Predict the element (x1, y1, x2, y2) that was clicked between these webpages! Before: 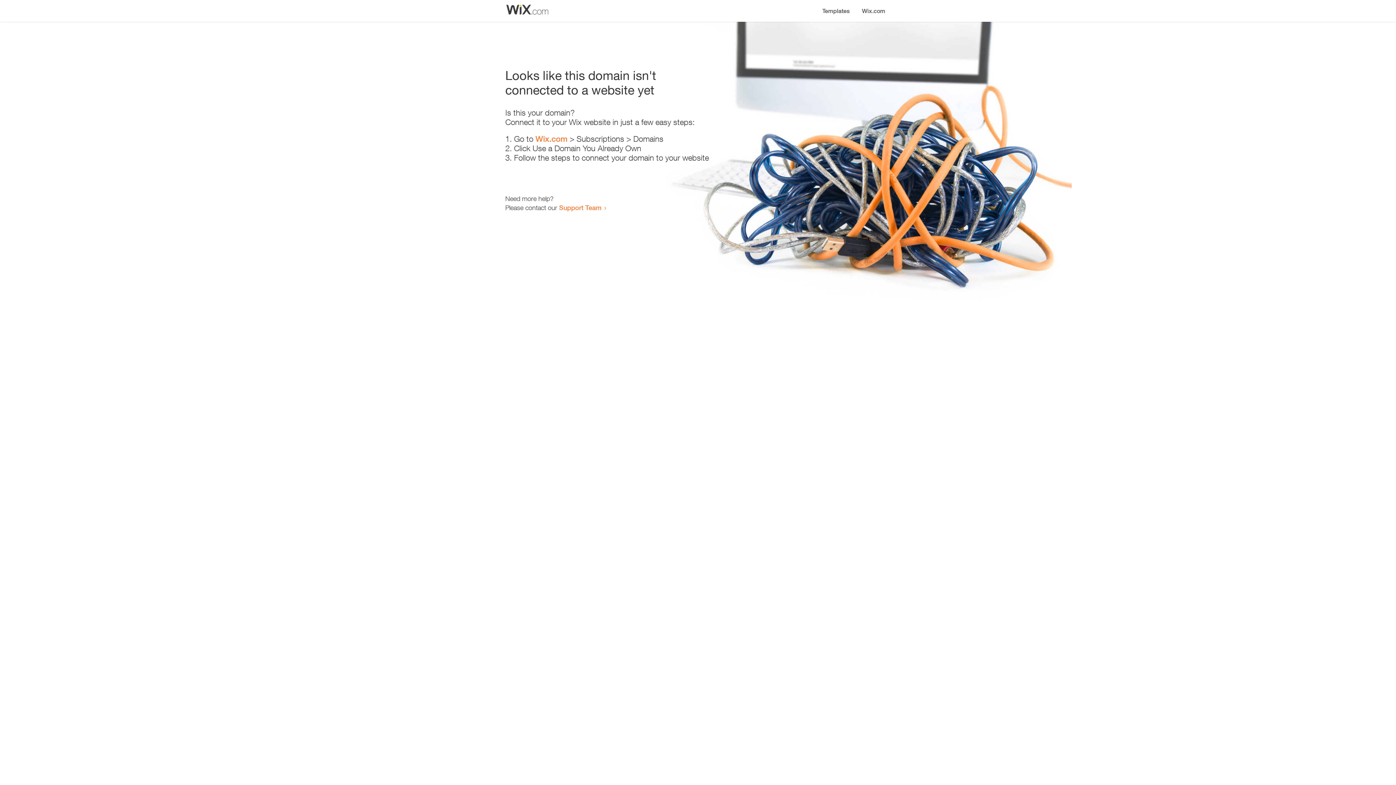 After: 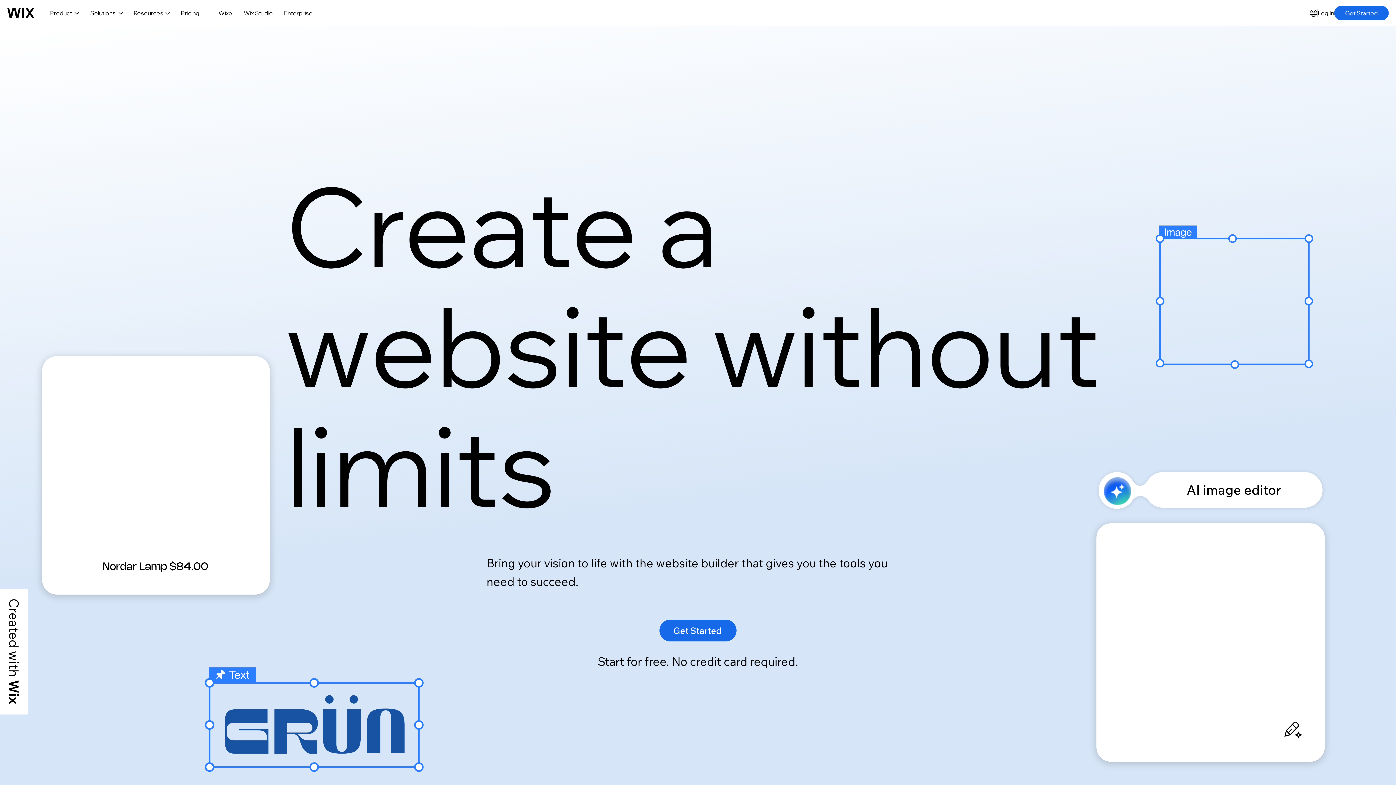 Action: bbox: (535, 134, 567, 143) label: Wix.com